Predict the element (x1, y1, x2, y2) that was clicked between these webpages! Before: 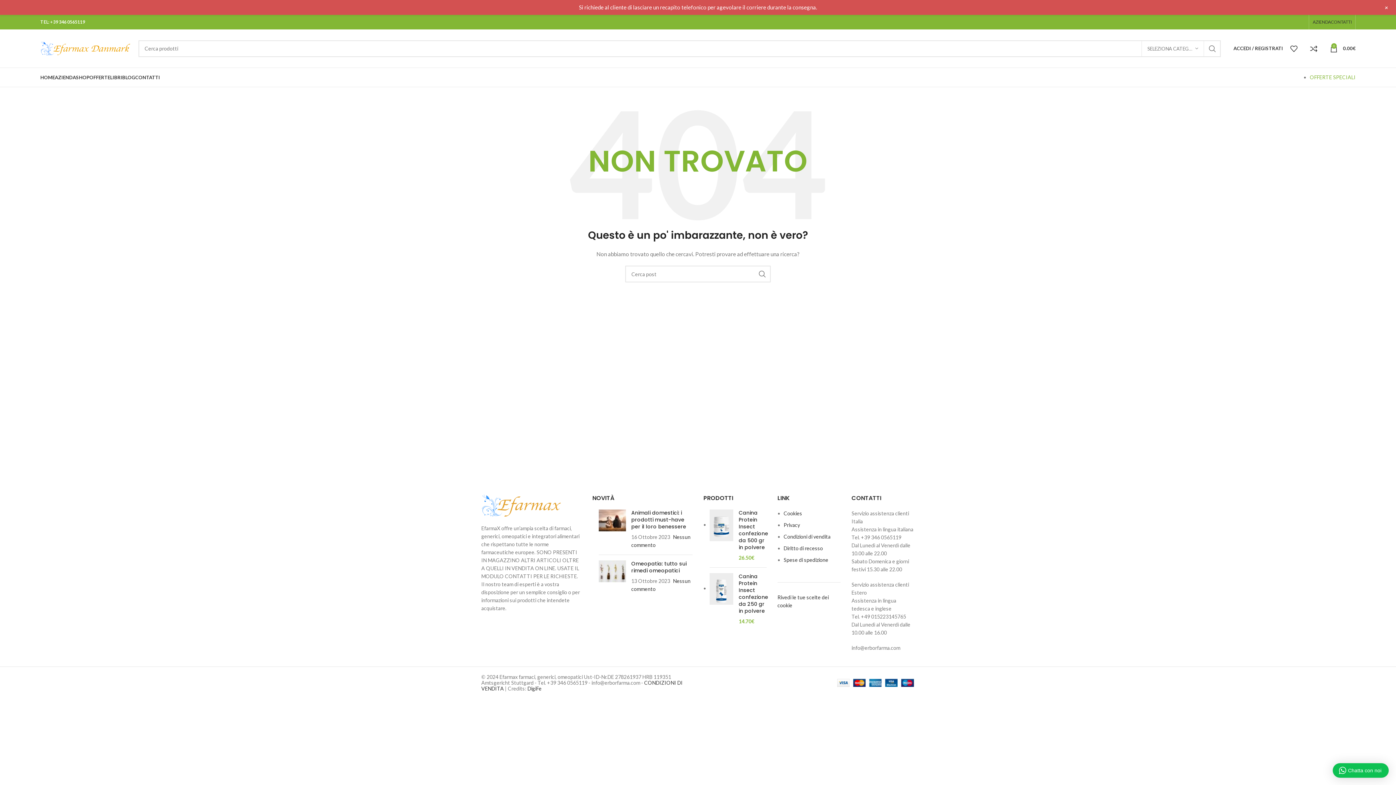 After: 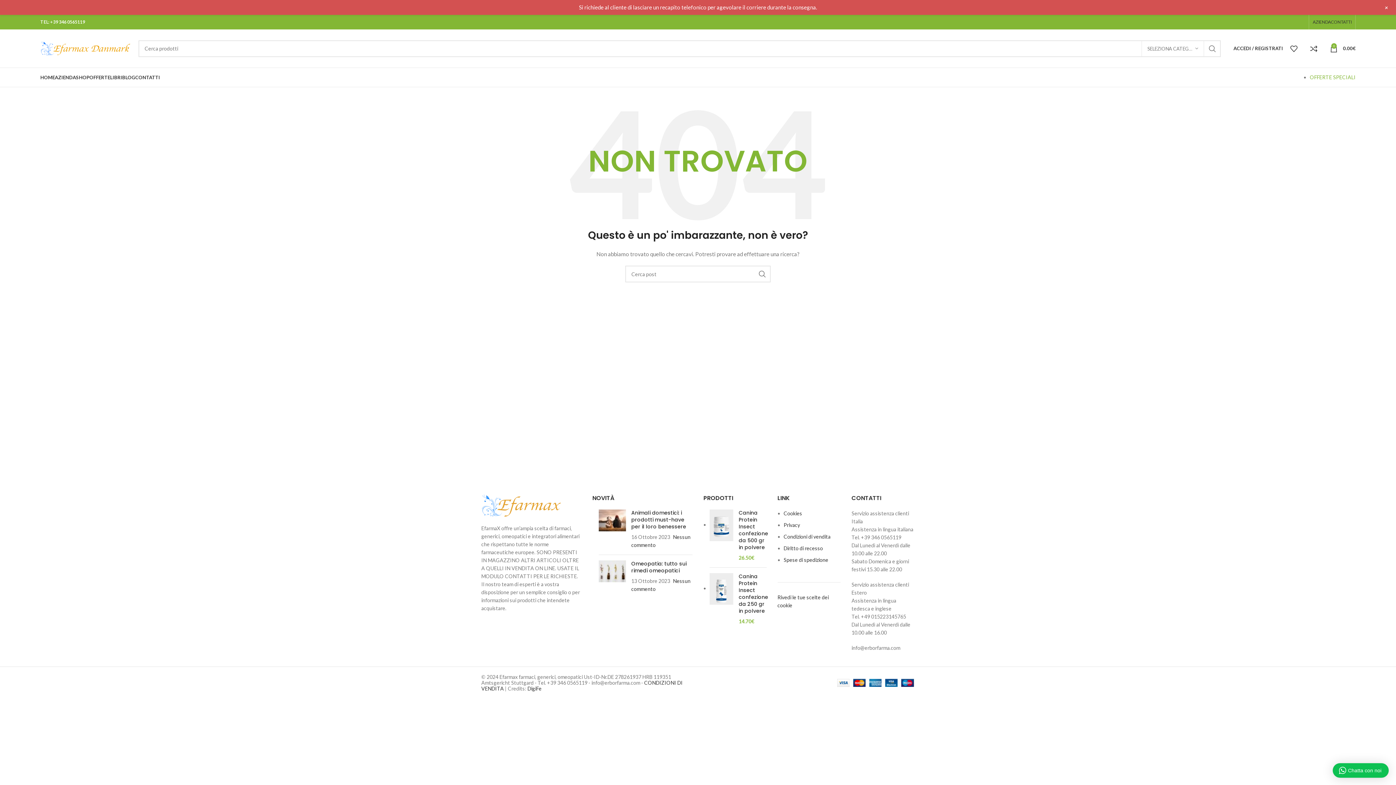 Action: bbox: (1283, 20, 1288, 24) label: Link profilo Facebook